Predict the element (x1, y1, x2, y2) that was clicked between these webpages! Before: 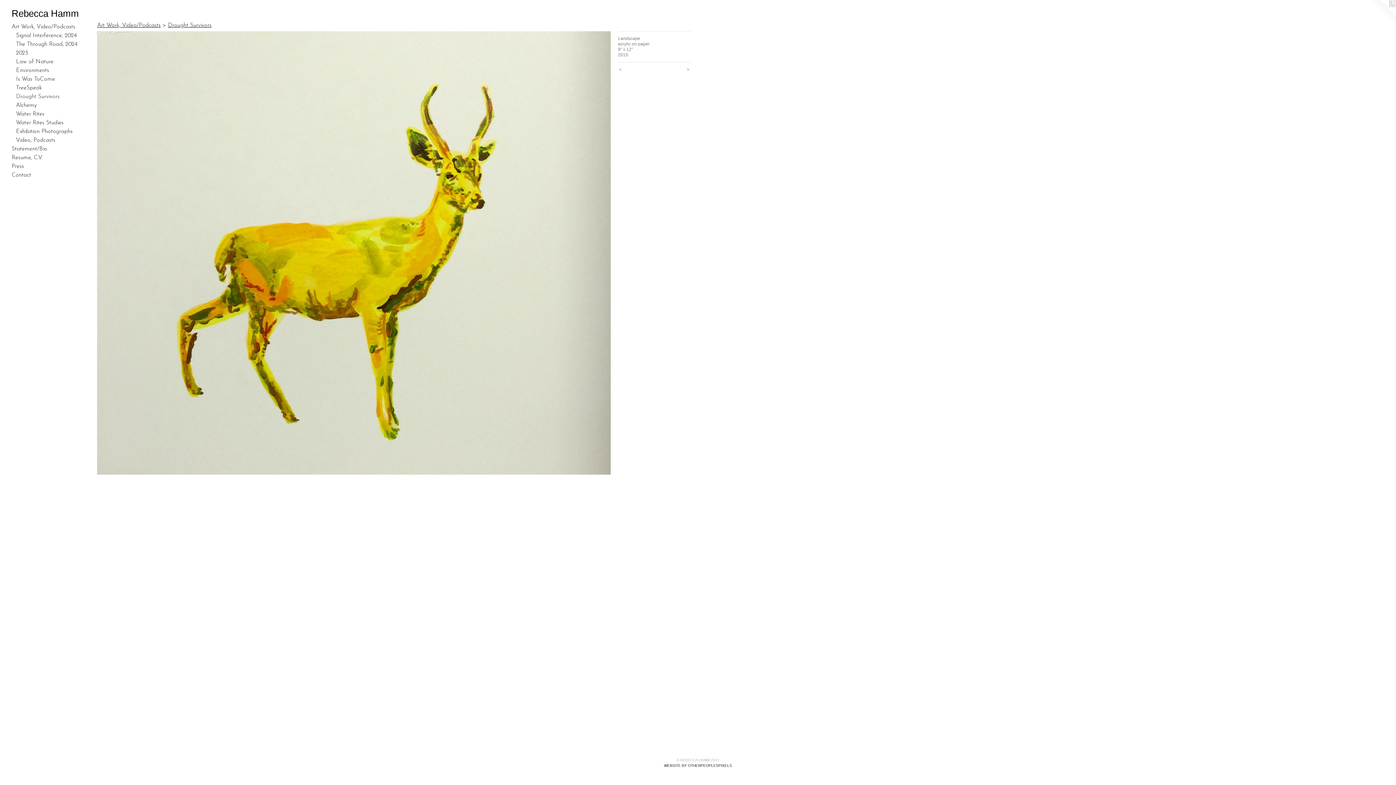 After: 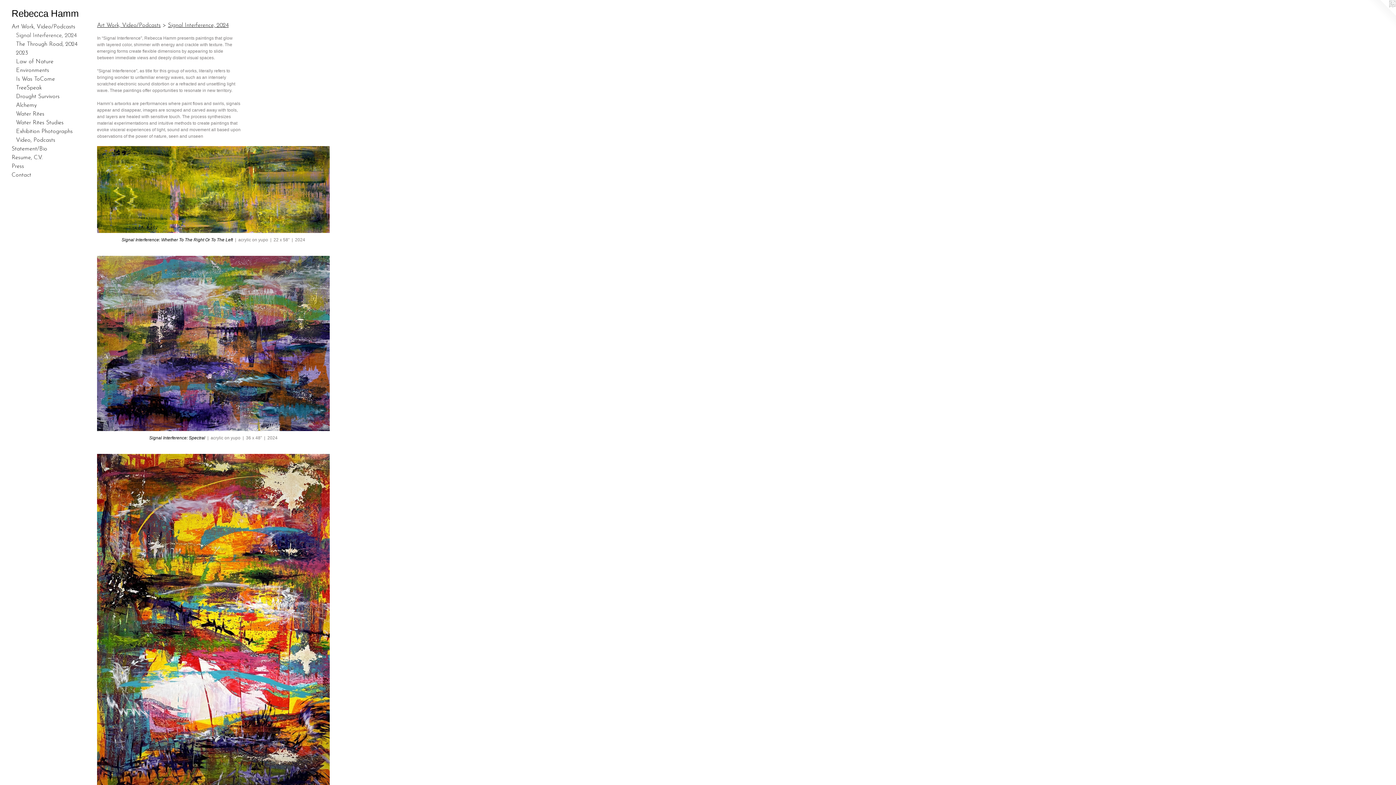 Action: label: Signal Interference, 2024 bbox: (16, 31, 84, 40)